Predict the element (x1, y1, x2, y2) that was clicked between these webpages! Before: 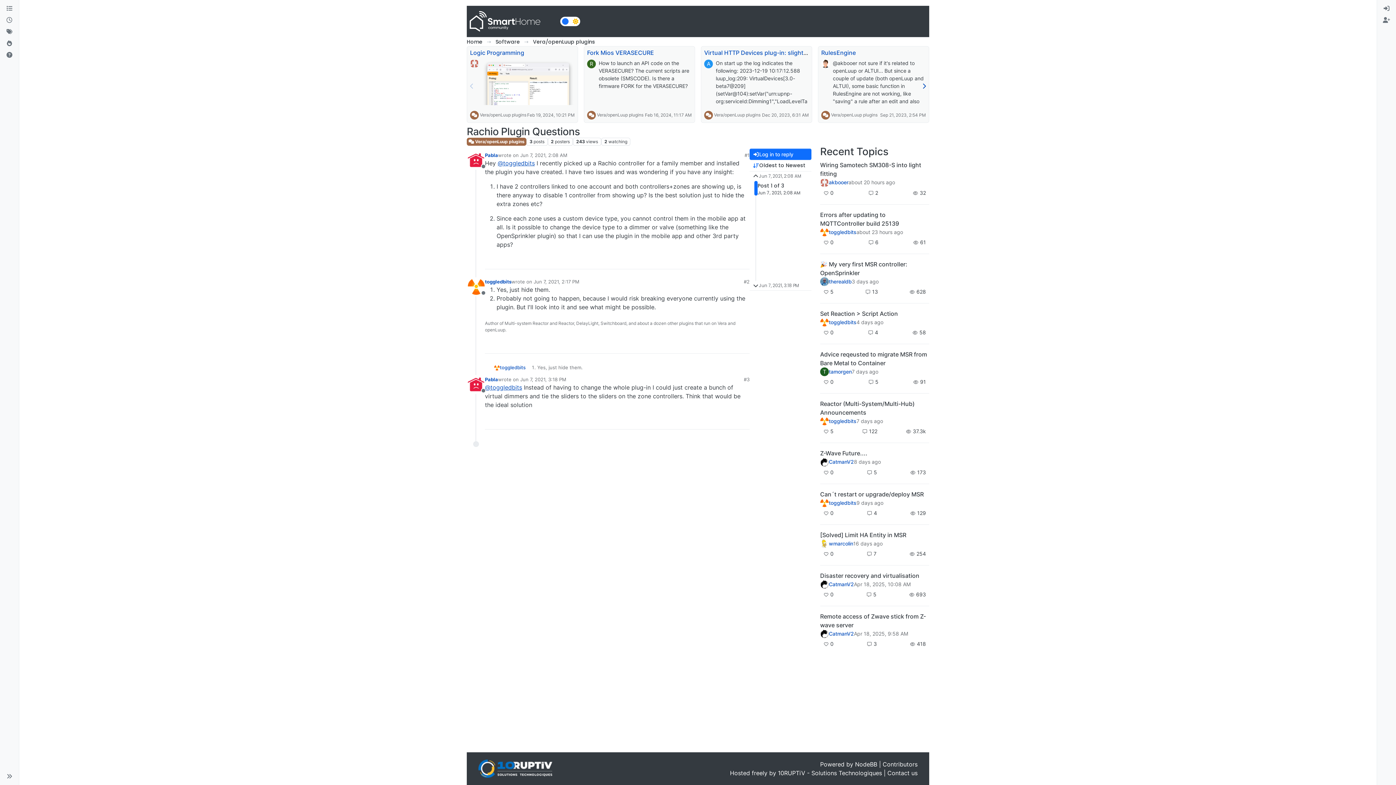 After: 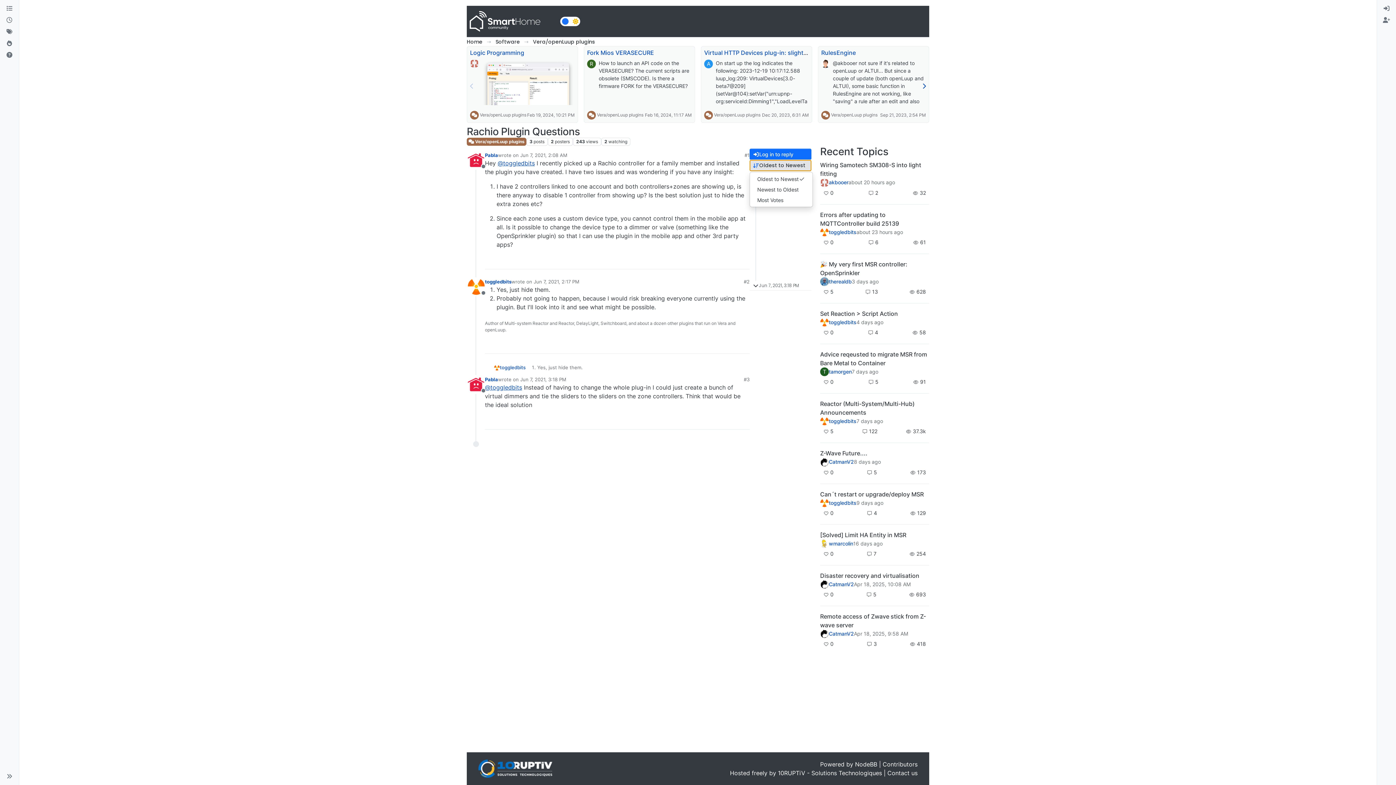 Action: bbox: (749, 160, 811, 171) label: Post sort option, Oldest to Newest